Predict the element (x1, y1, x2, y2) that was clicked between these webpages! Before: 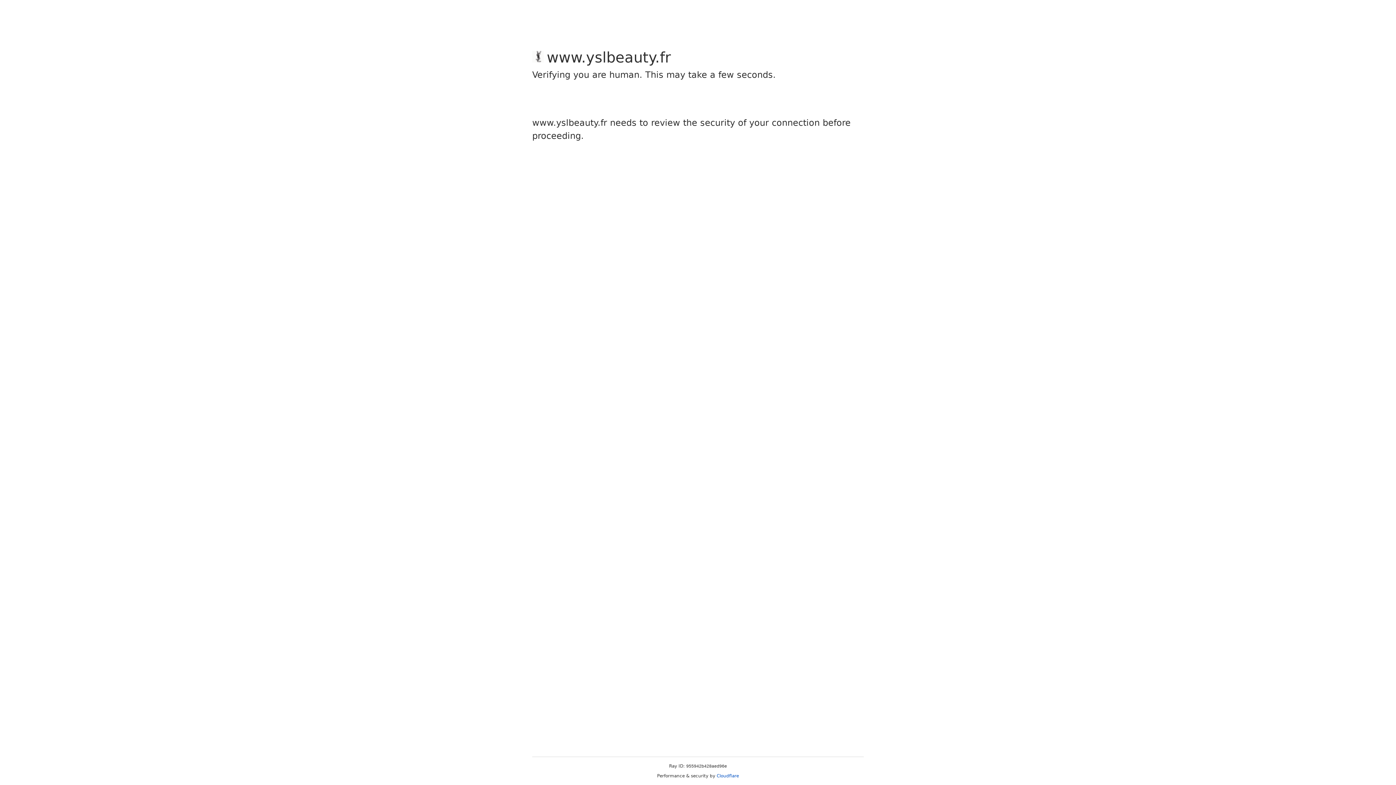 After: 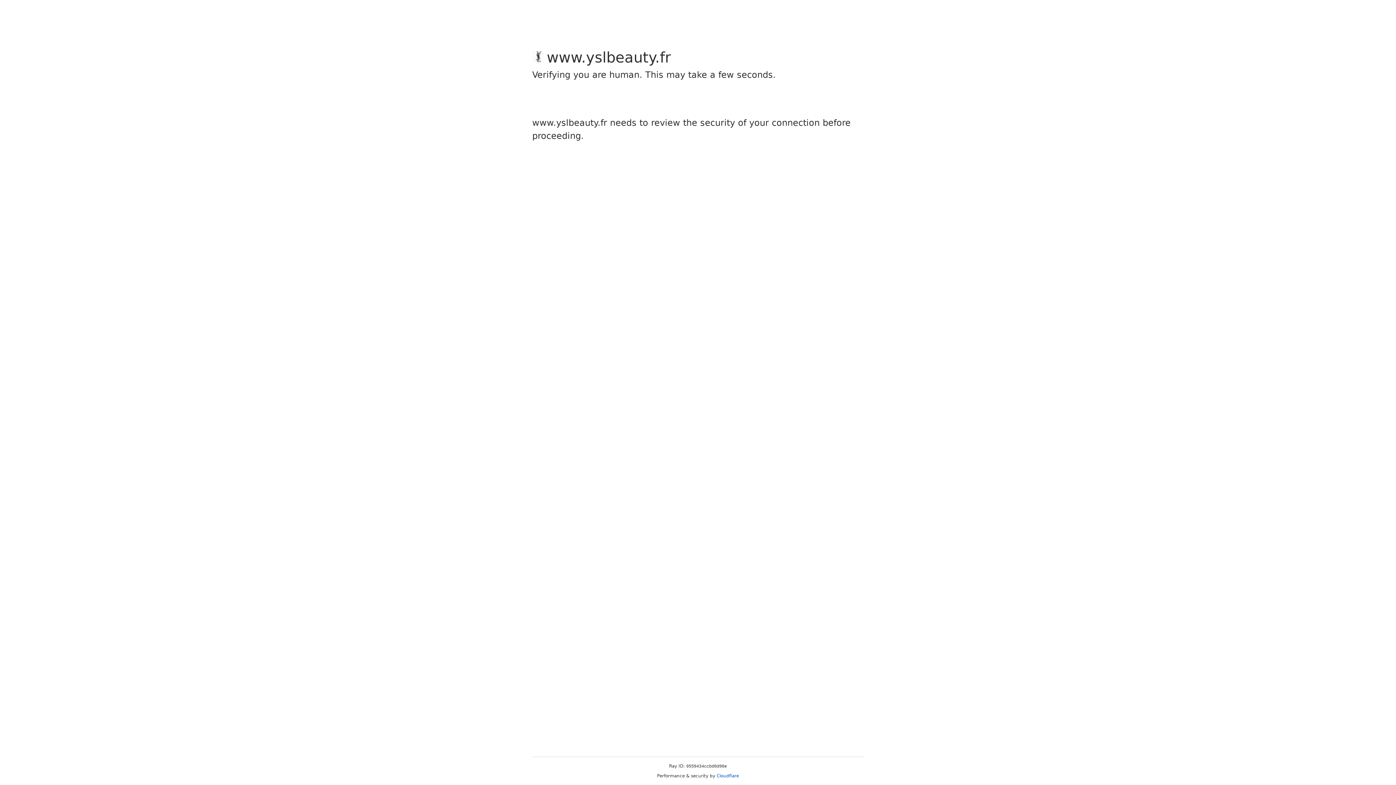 Action: label: Cloudflare bbox: (716, 773, 739, 778)